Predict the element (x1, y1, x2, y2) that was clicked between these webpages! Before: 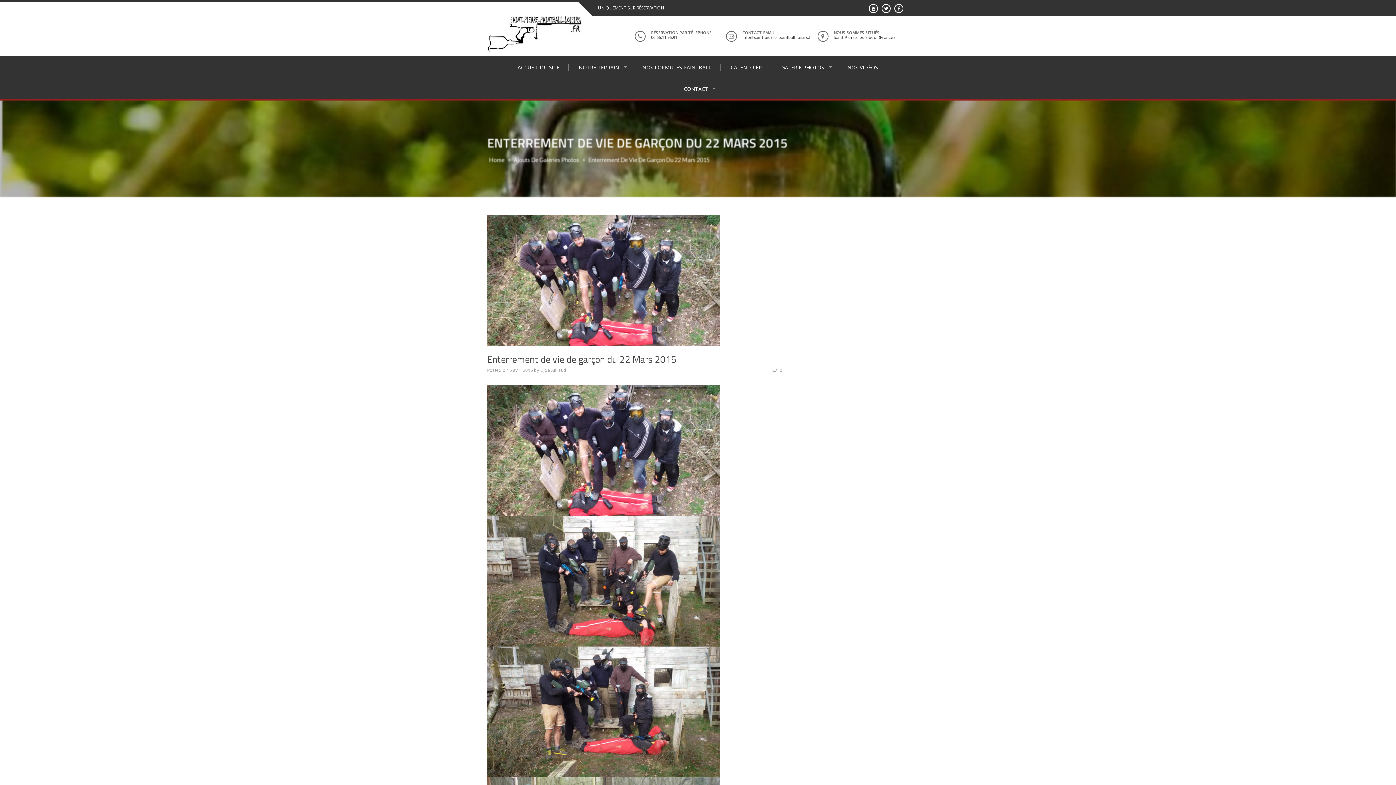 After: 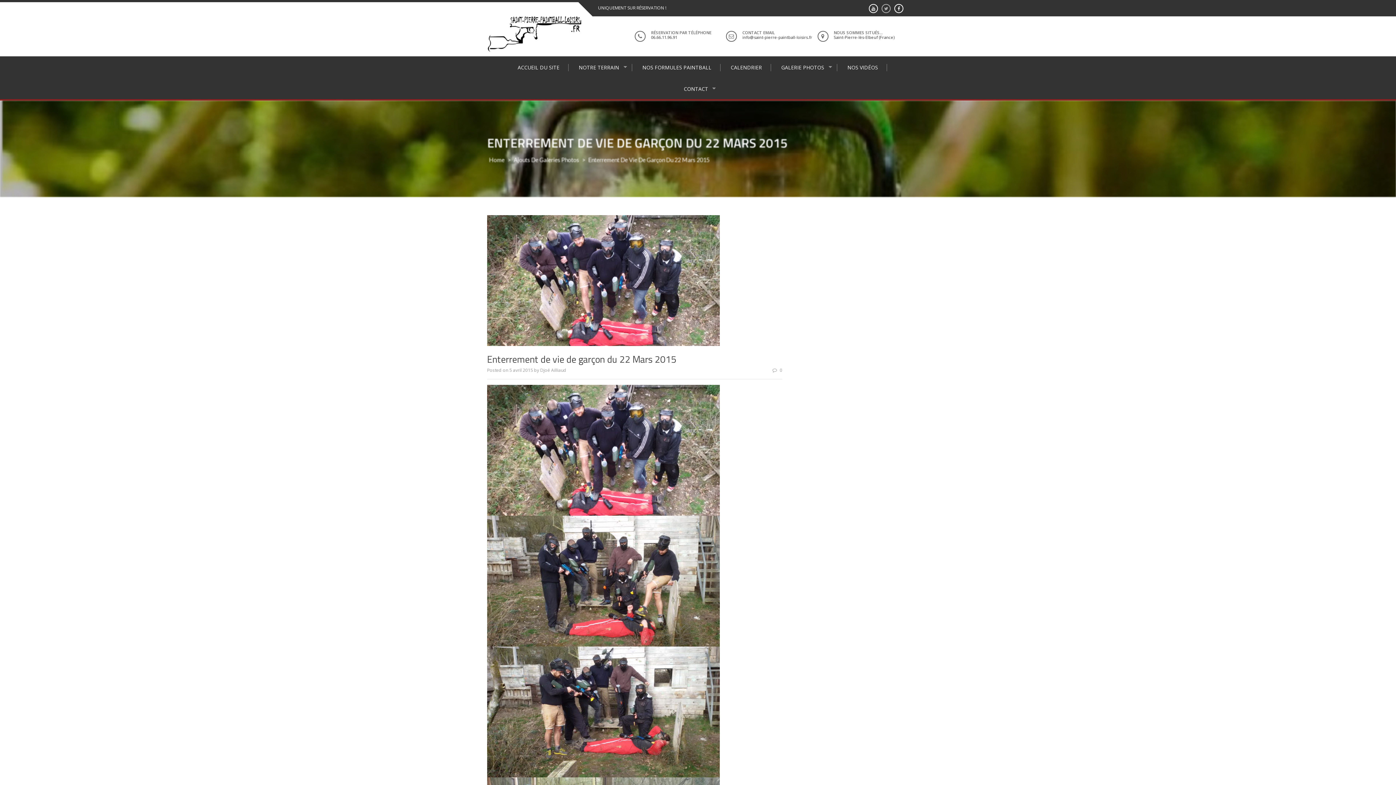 Action: bbox: (881, 2, 890, 14)